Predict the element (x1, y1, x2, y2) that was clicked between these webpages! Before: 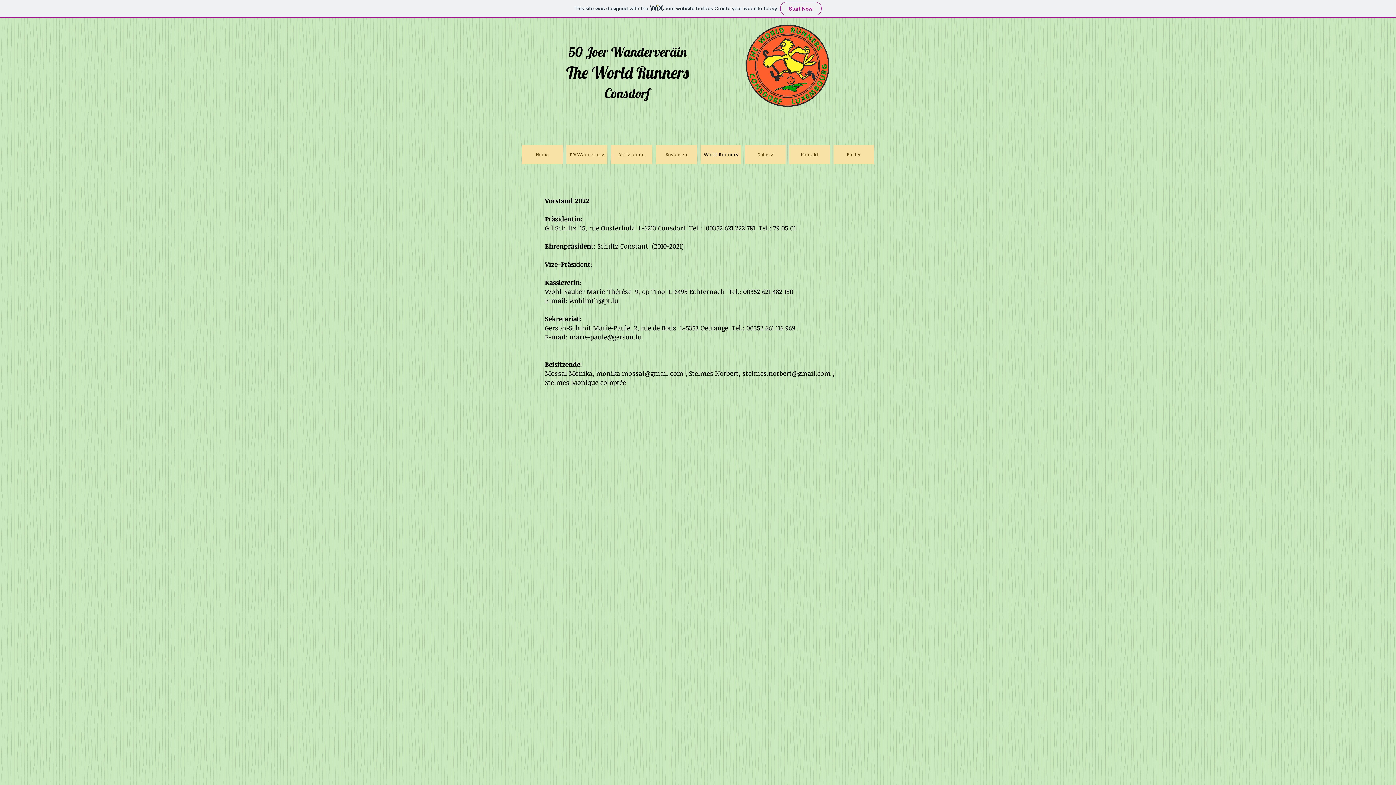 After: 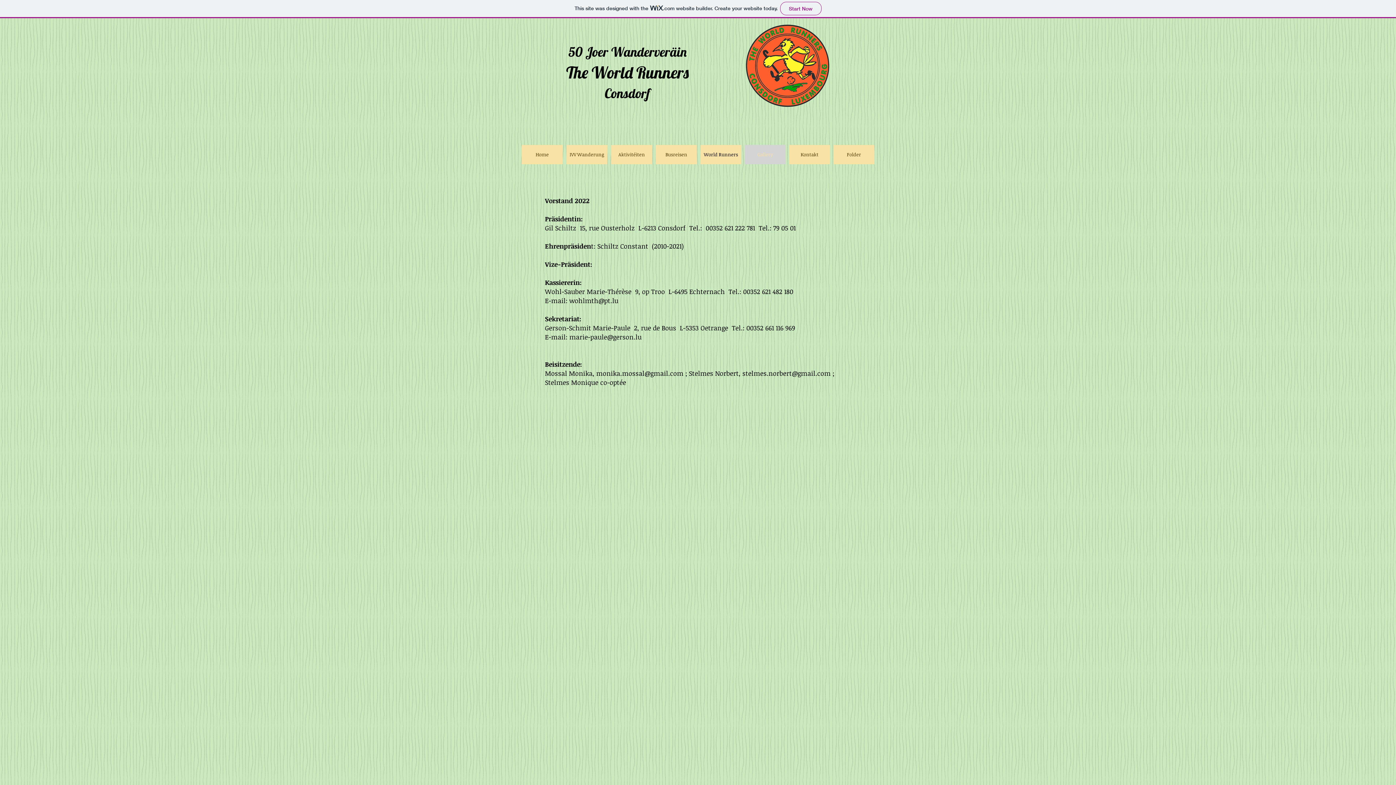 Action: bbox: (745, 145, 785, 164) label: Gallery